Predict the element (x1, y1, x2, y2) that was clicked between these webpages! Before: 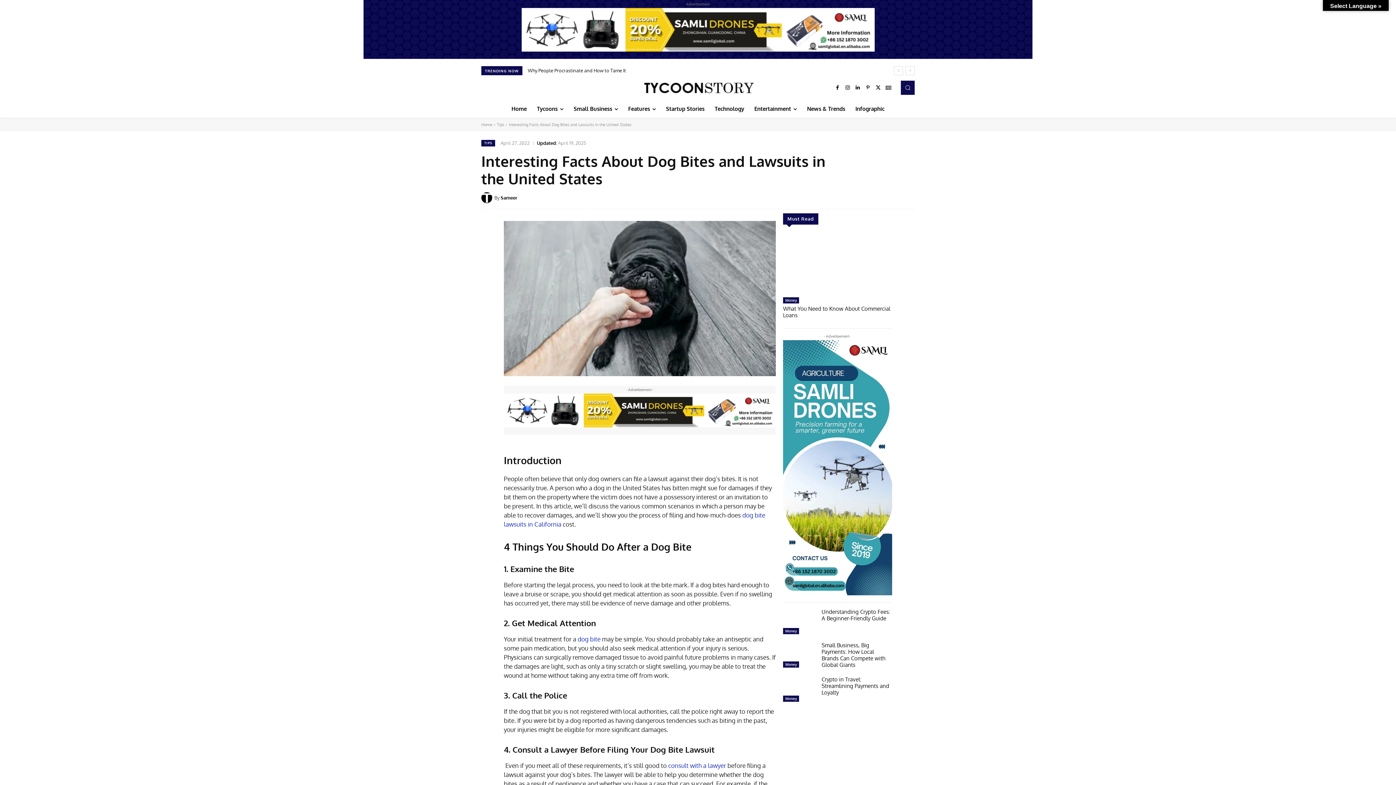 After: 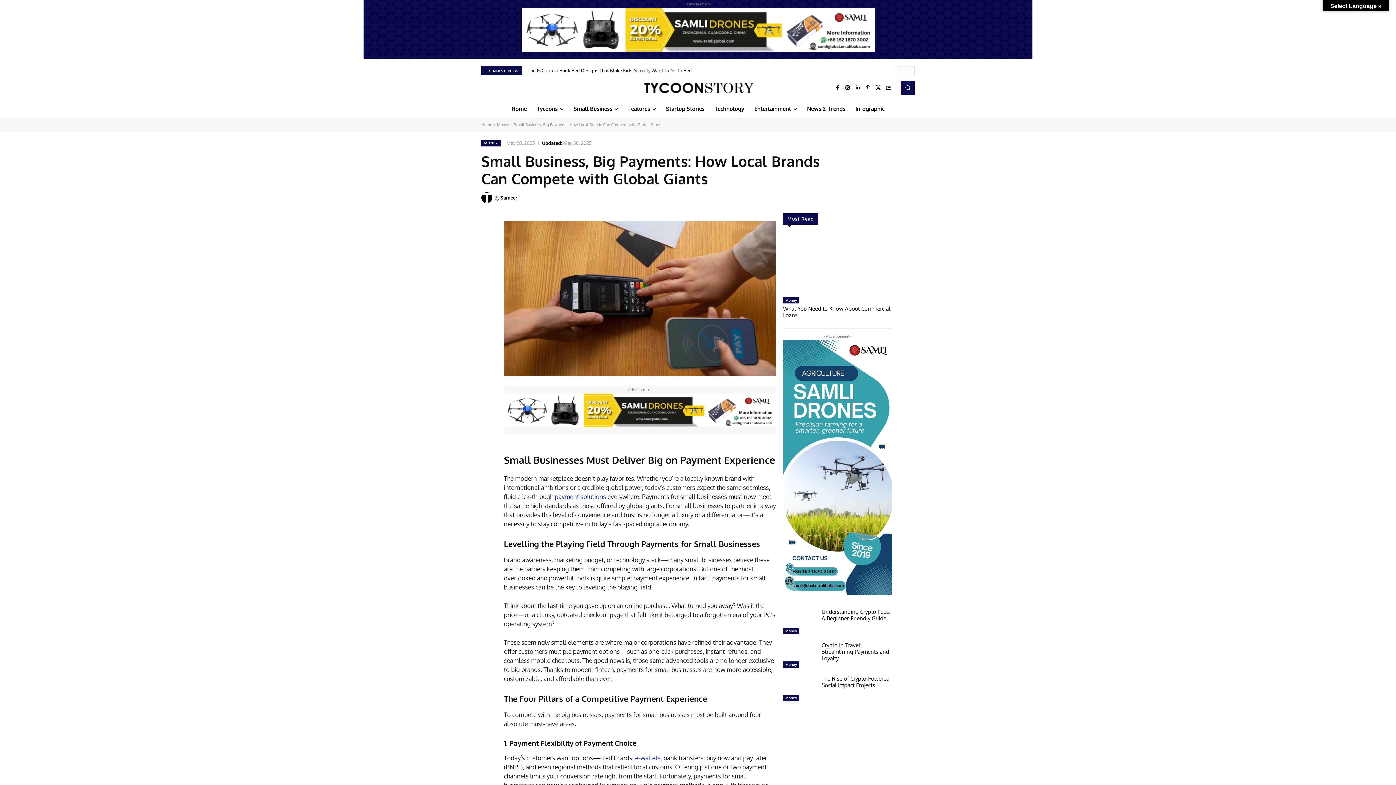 Action: label: Small Business, Big Payments: How Local Brands Can Compete with Global Giants bbox: (821, 642, 885, 668)